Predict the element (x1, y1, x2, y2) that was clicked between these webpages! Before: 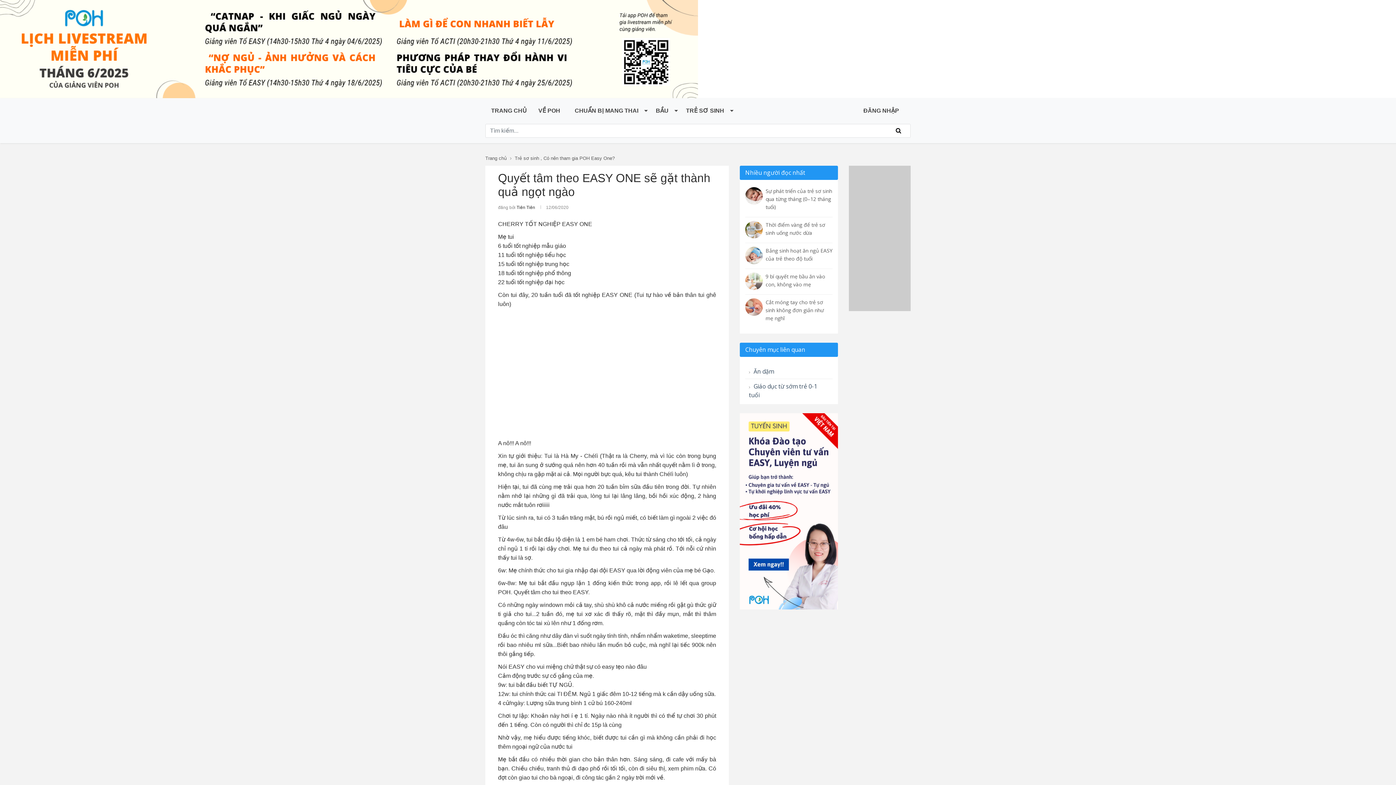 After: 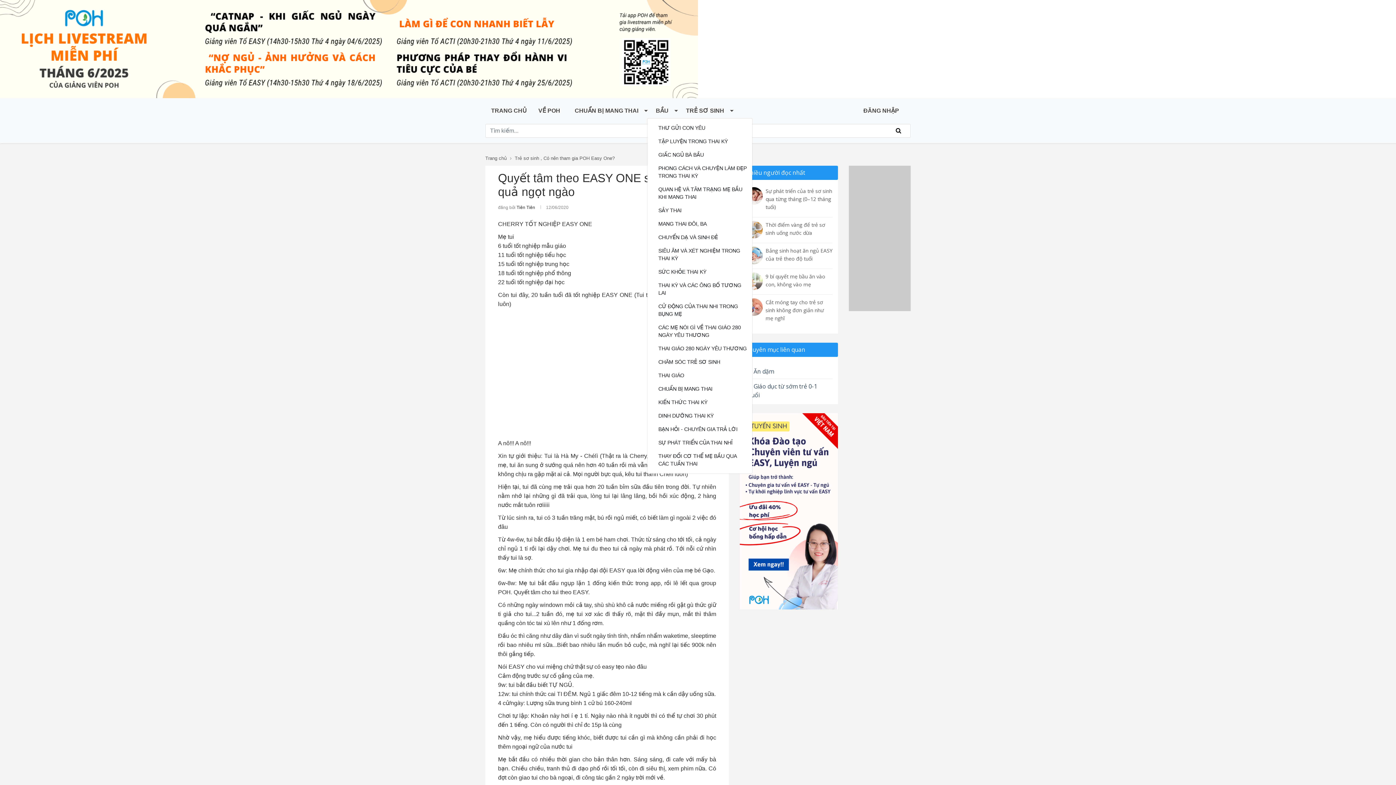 Action: label: BẦU bbox: (647, 103, 677, 118)